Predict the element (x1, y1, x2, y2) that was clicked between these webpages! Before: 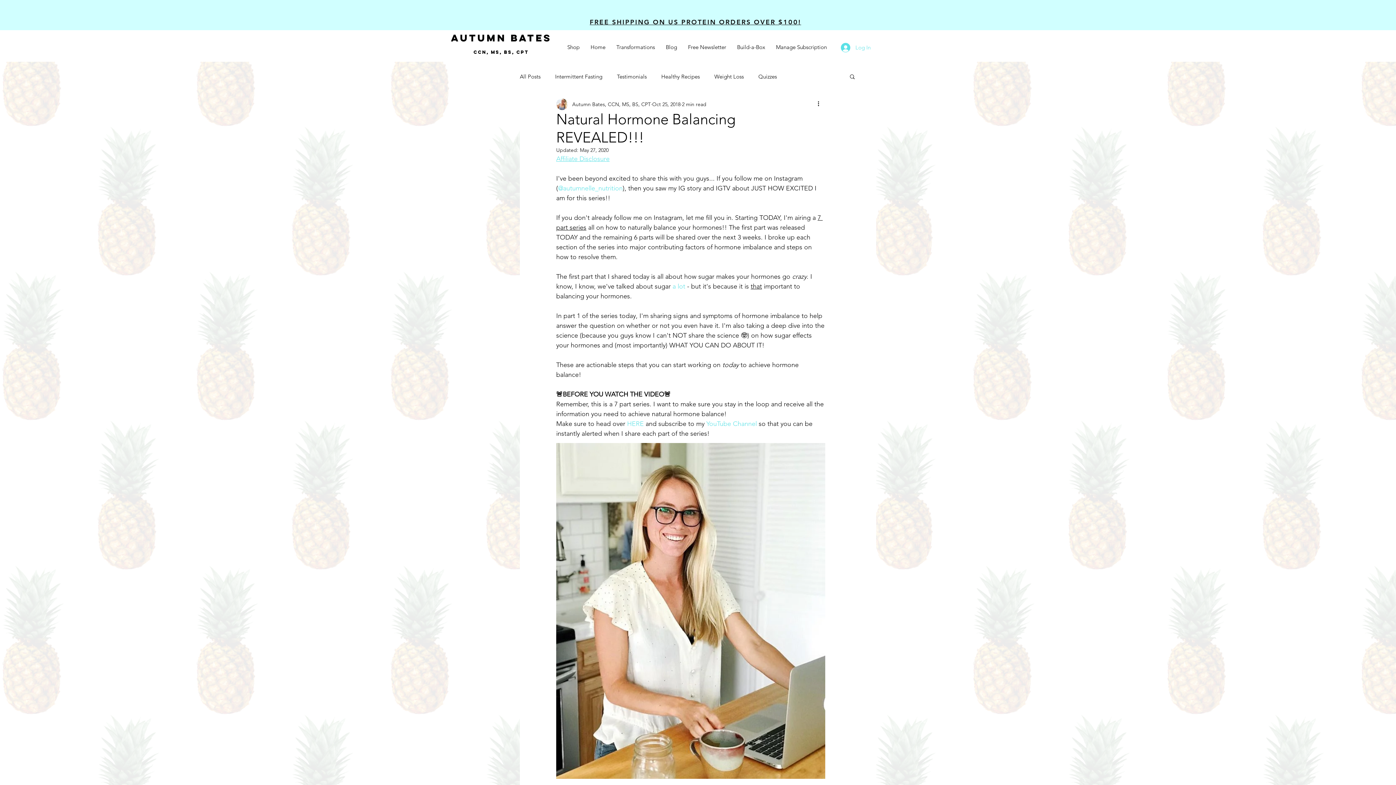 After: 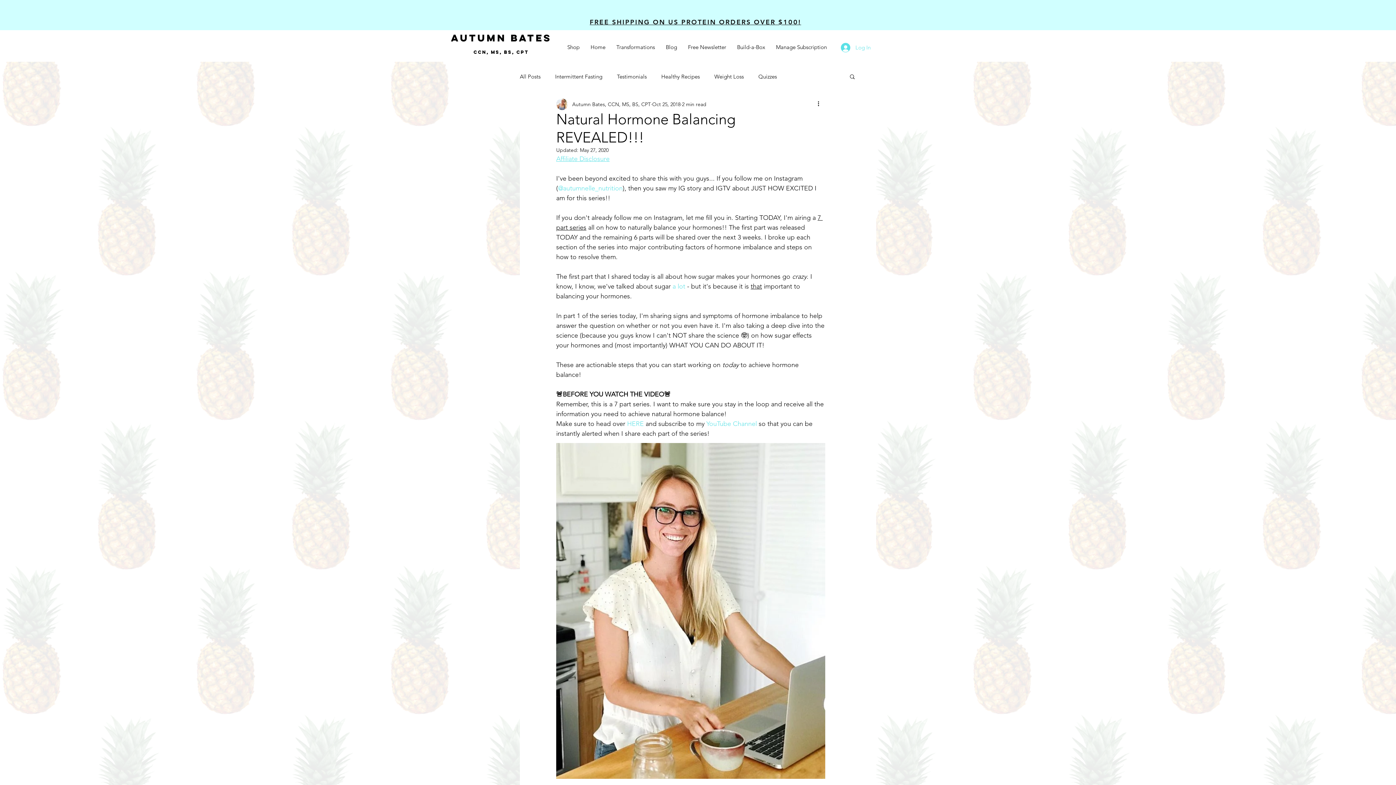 Action: bbox: (627, 420, 644, 428) label: HERE